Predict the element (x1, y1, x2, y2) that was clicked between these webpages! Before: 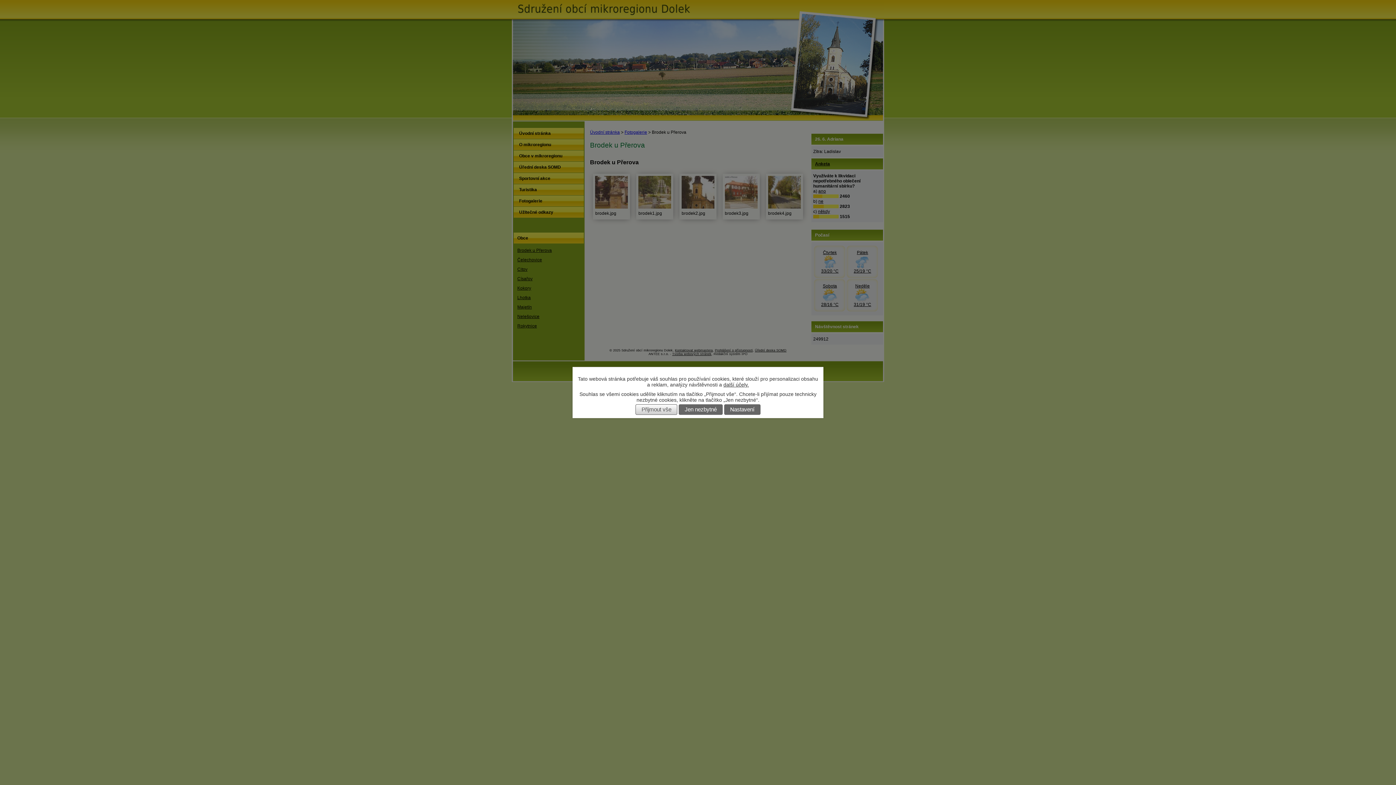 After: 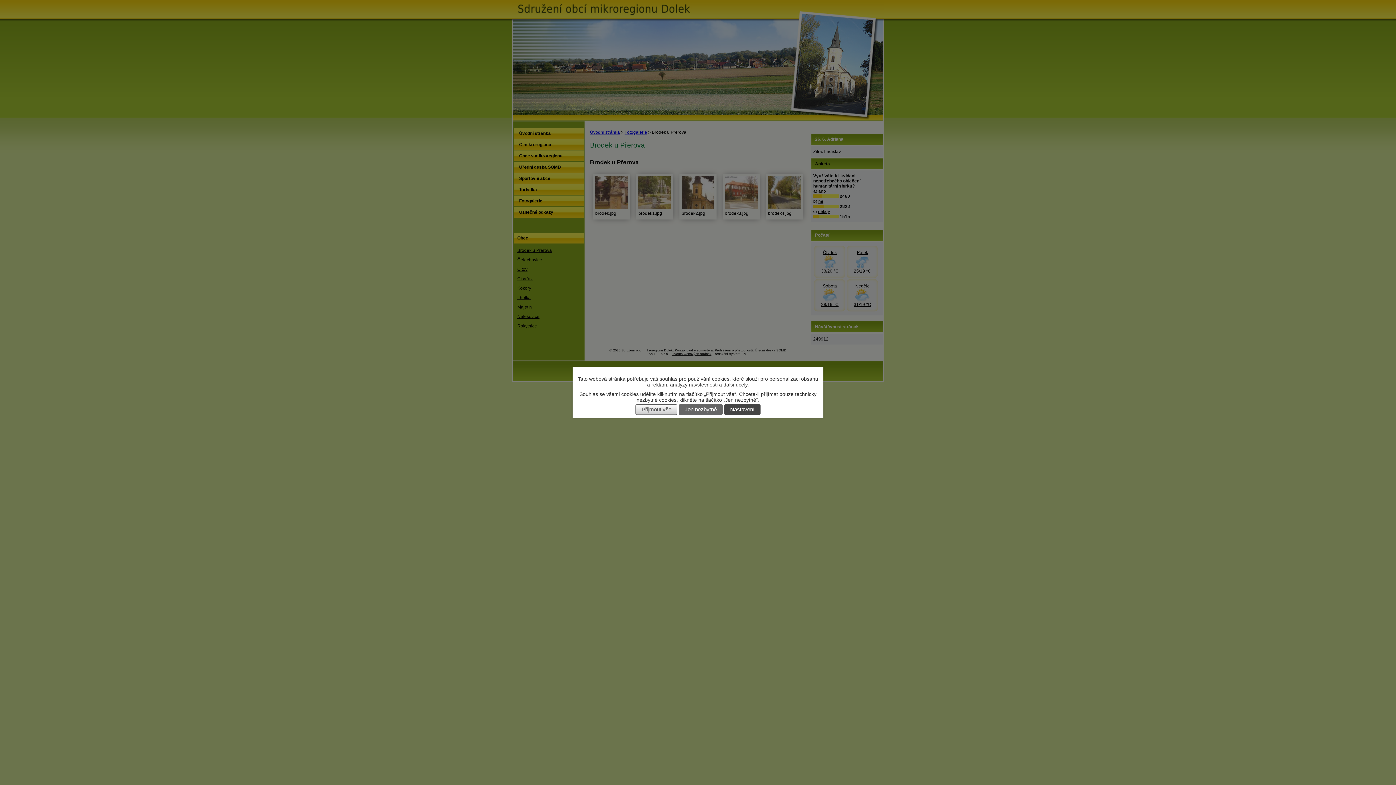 Action: bbox: (724, 404, 760, 414) label: Nastavení